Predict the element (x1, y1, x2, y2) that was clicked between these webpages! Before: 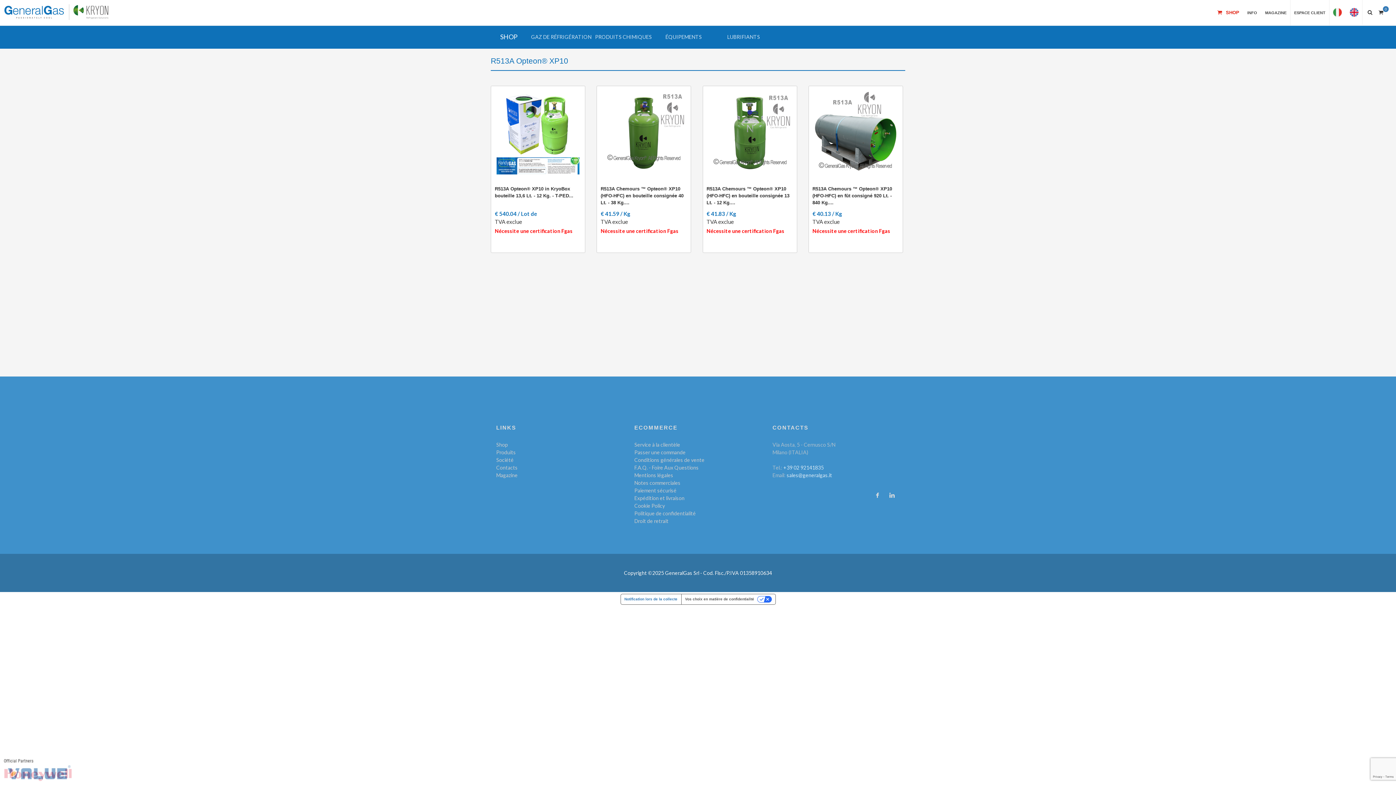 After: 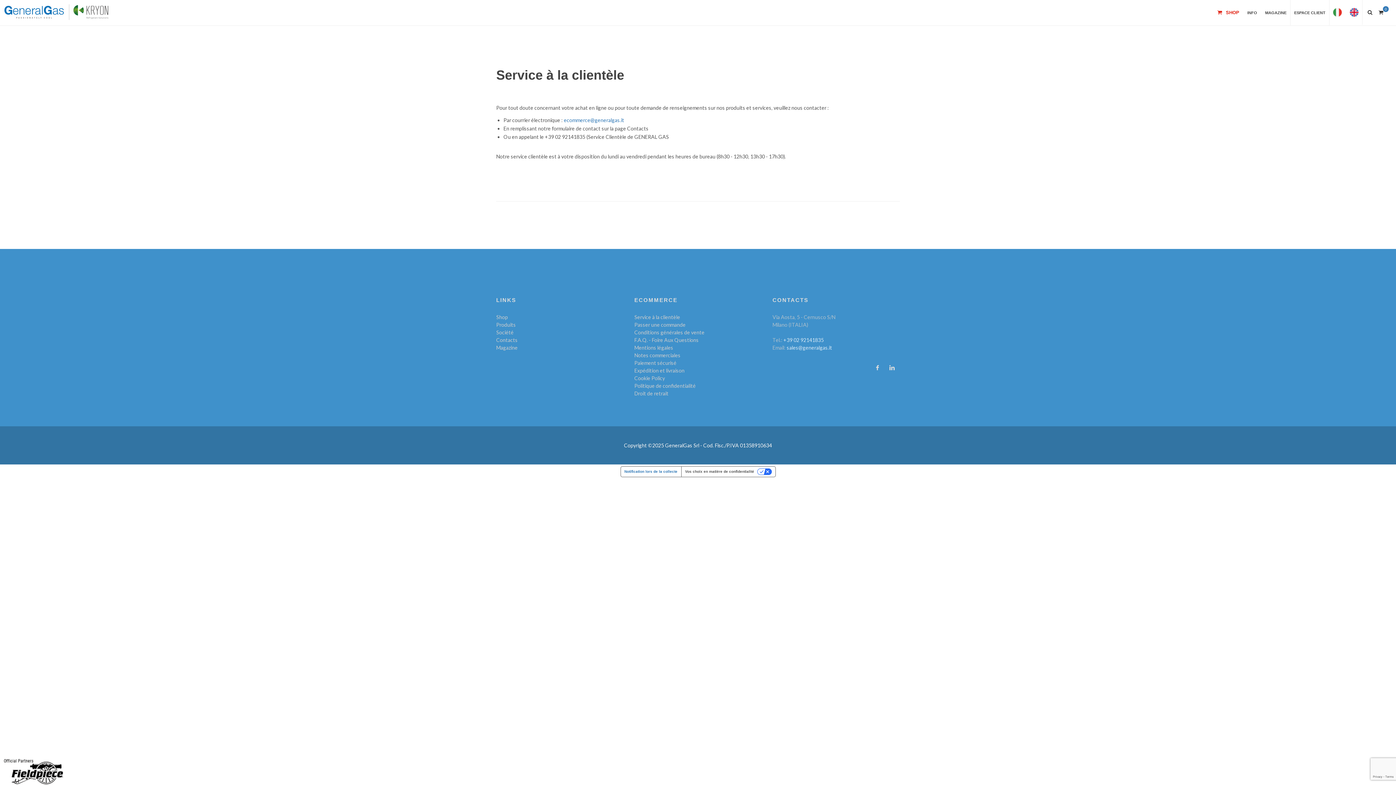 Action: bbox: (634, 441, 680, 448) label: Service à la clientèle